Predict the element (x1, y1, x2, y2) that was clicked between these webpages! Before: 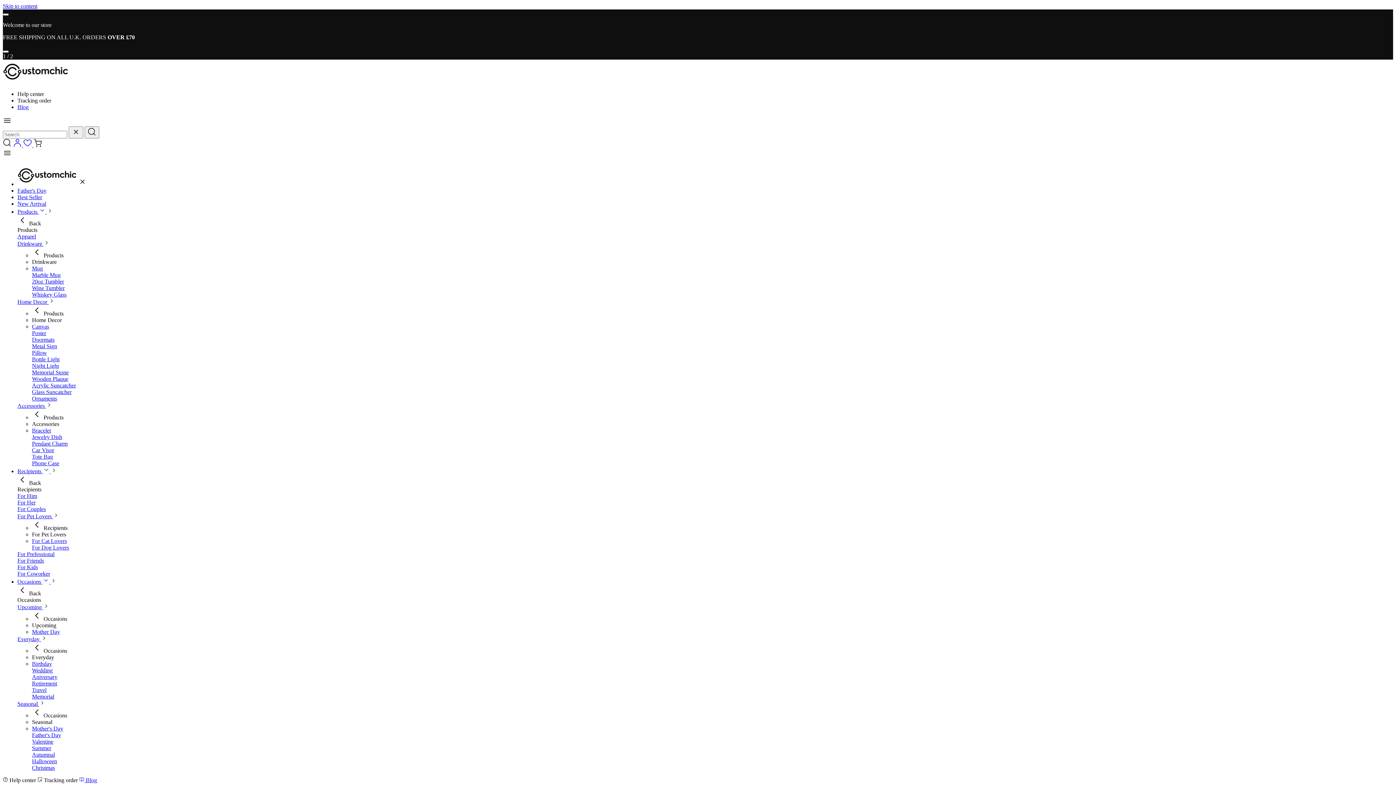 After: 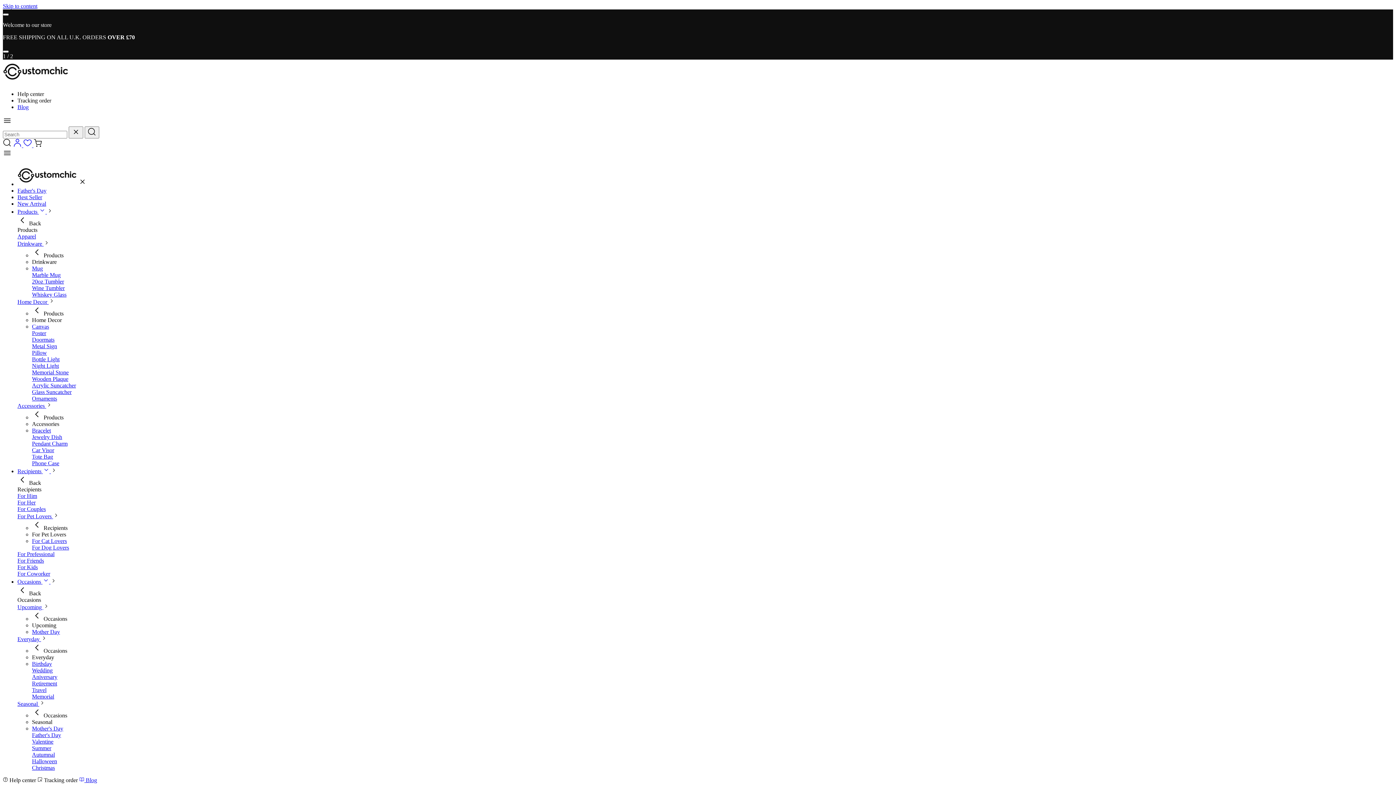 Action: bbox: (32, 336, 54, 342) label: Doormats